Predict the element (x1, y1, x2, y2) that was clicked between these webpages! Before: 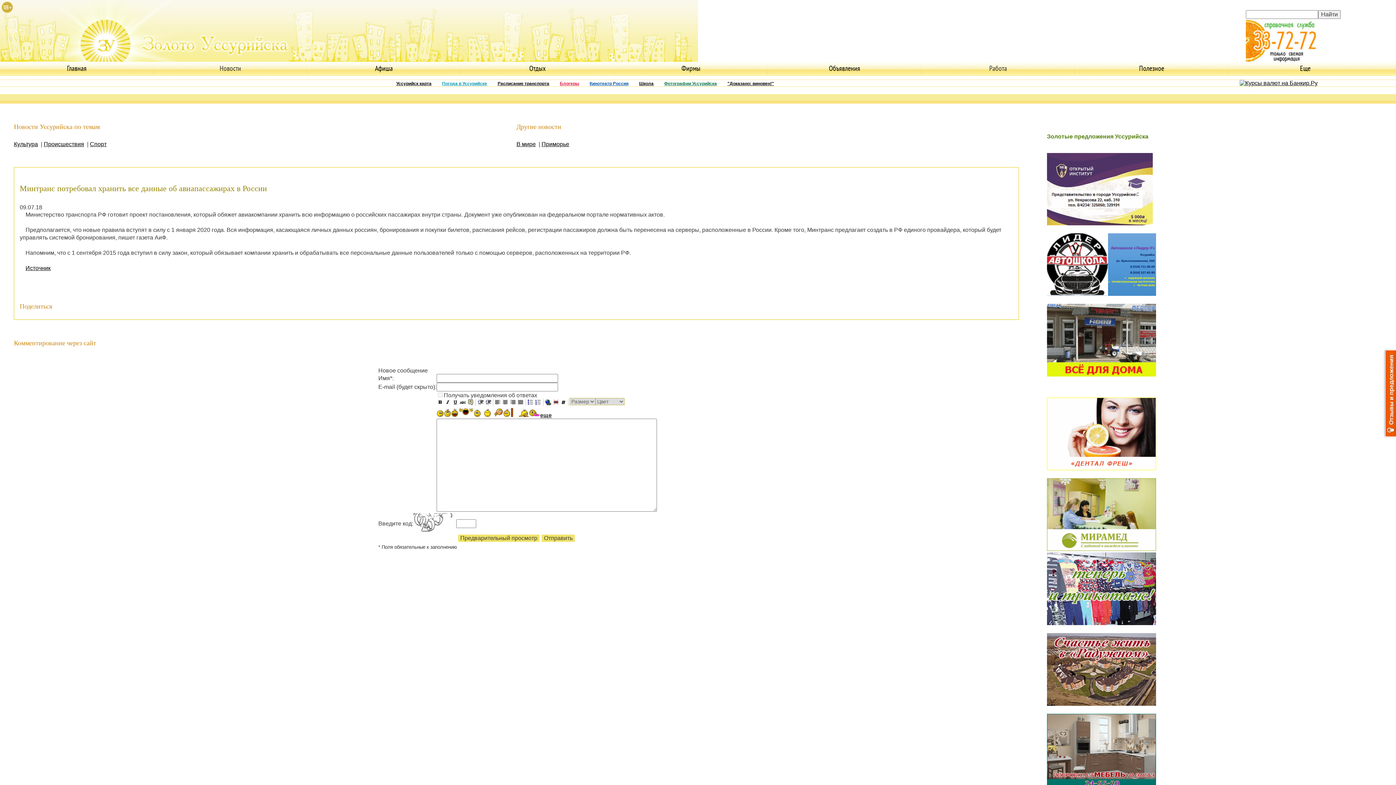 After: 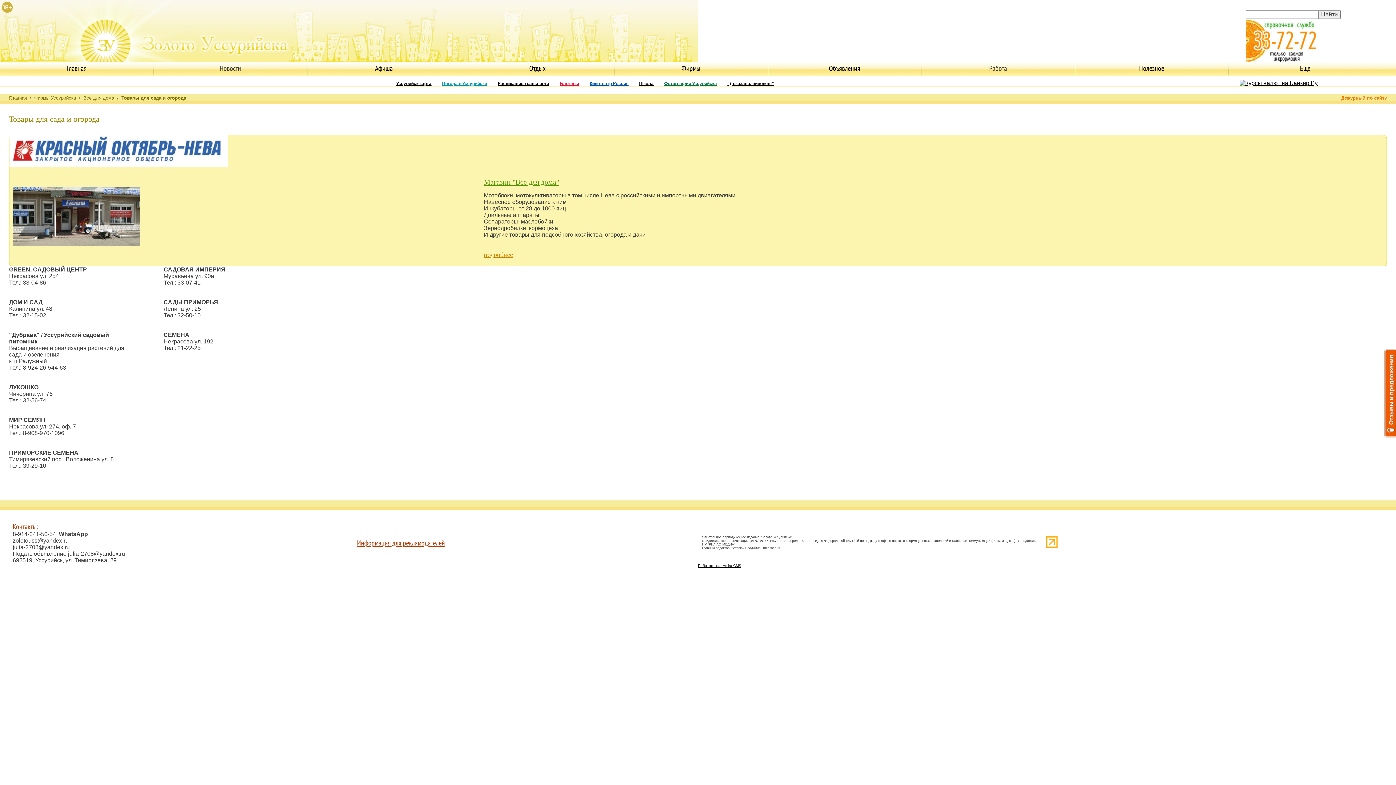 Action: bbox: (1047, 371, 1156, 377)